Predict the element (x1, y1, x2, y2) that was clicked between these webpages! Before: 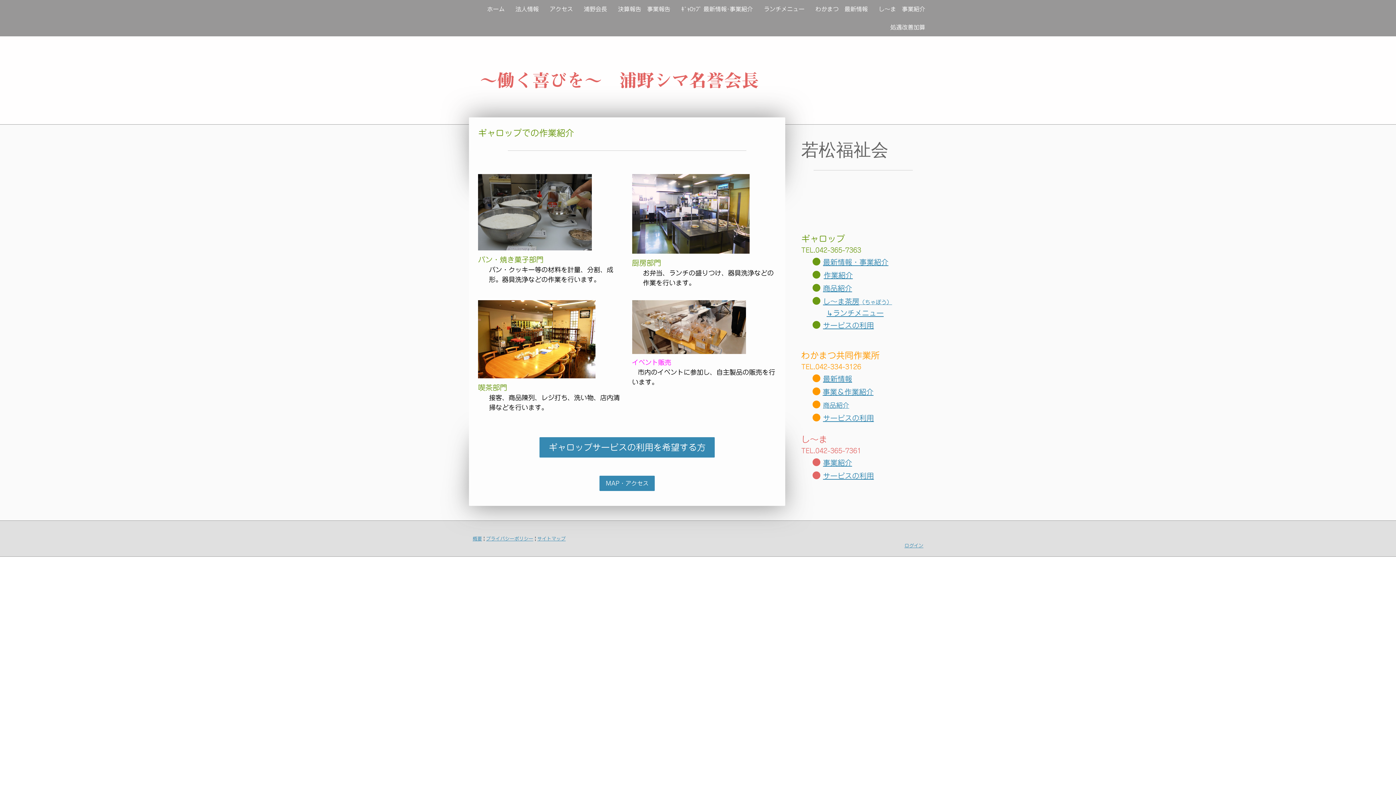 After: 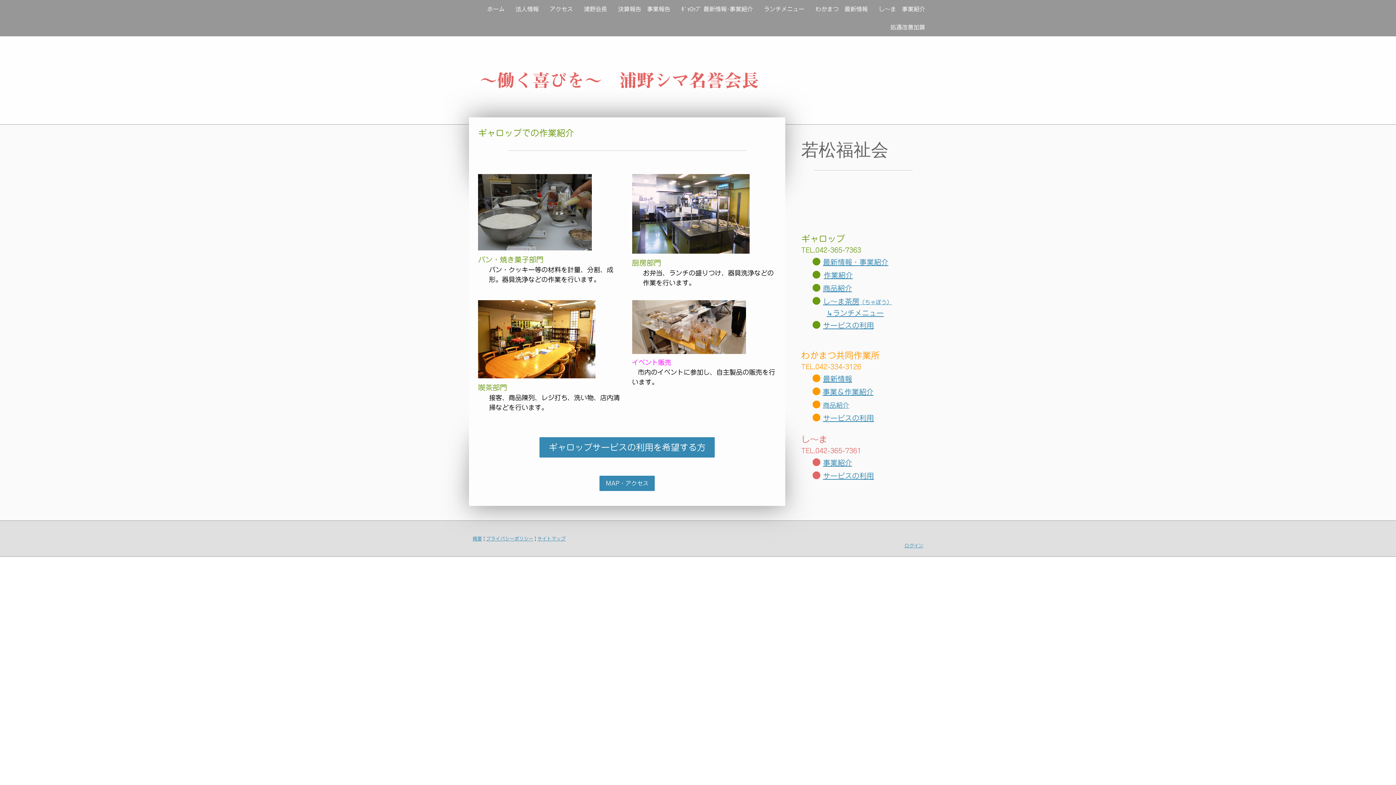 Action: bbox: (823, 272, 853, 278) label: 作業紹介